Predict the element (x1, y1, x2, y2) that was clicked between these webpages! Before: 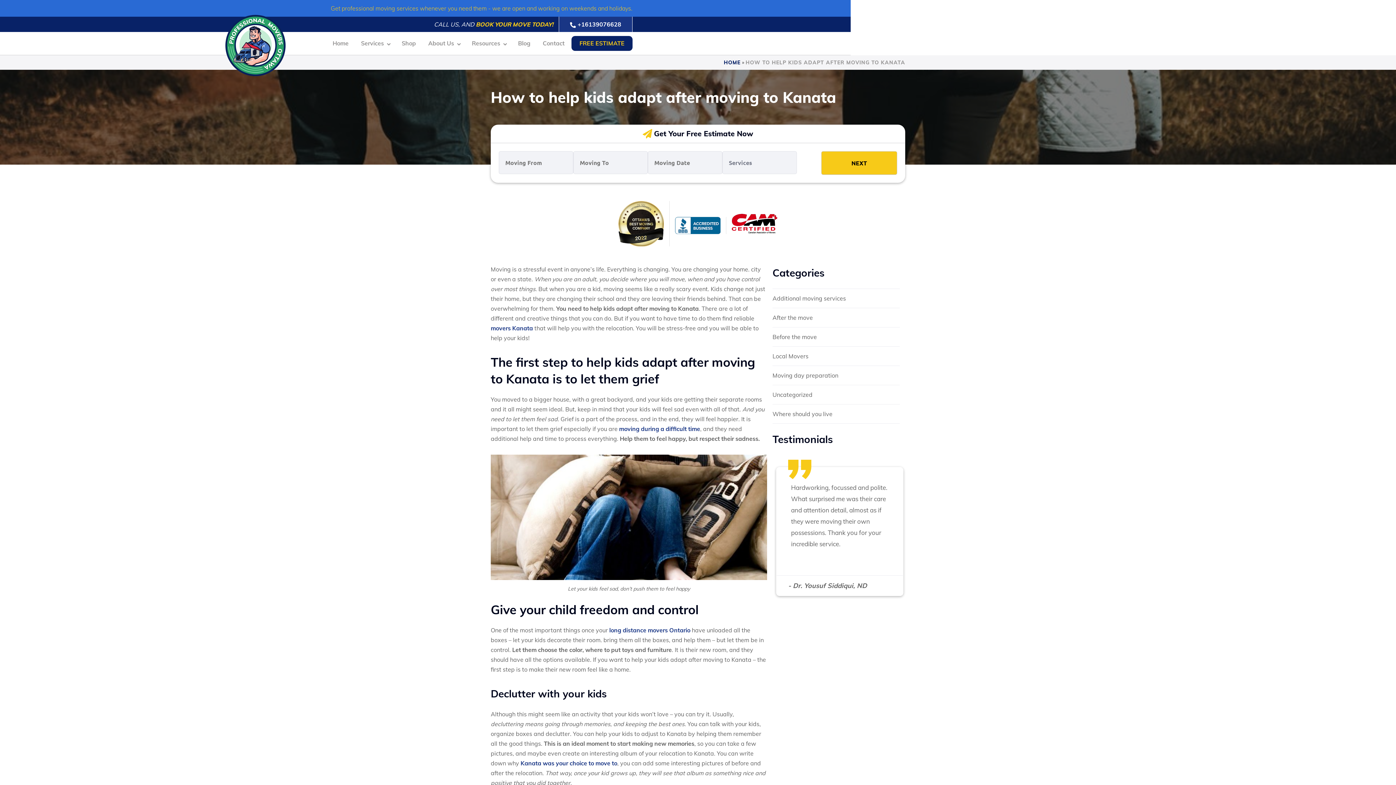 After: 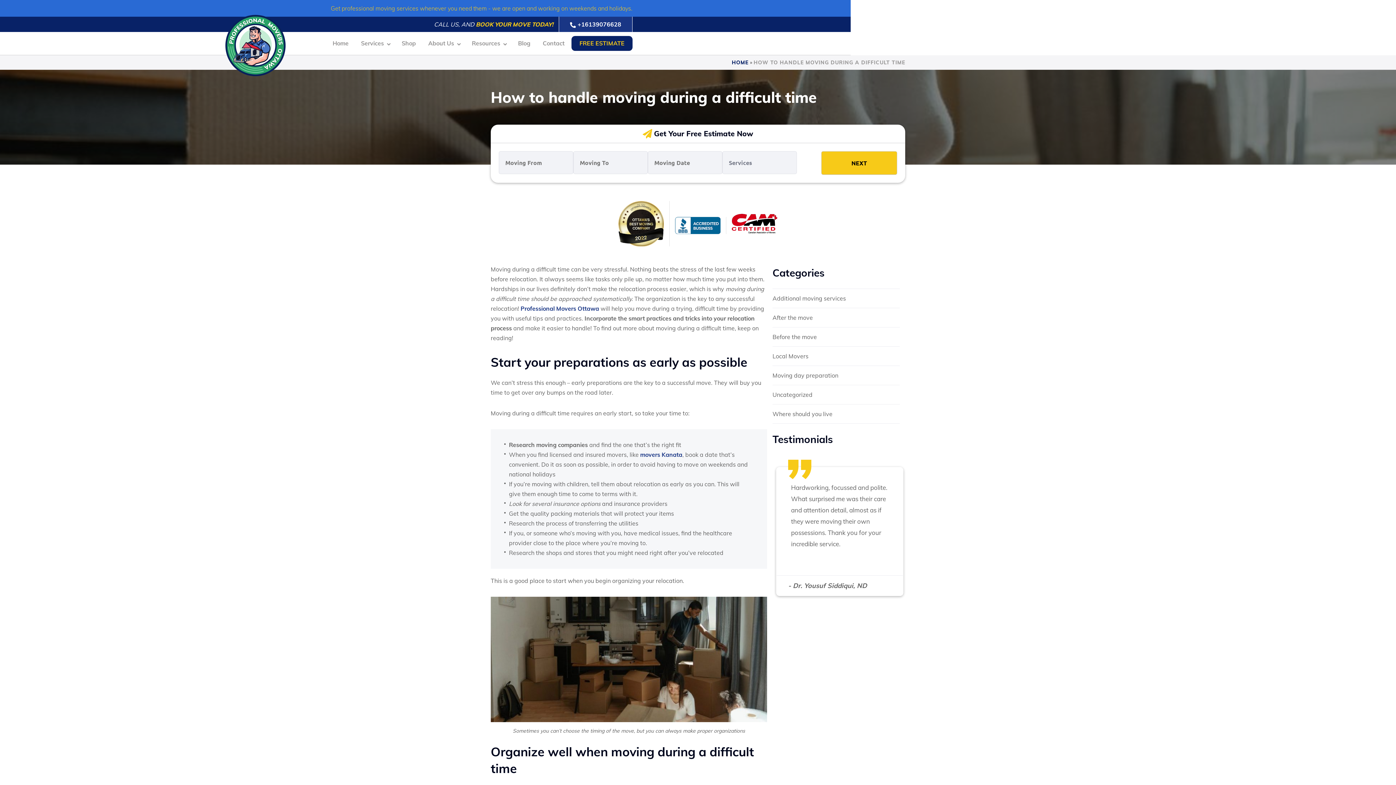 Action: label: moving during a difficult time bbox: (619, 425, 700, 432)